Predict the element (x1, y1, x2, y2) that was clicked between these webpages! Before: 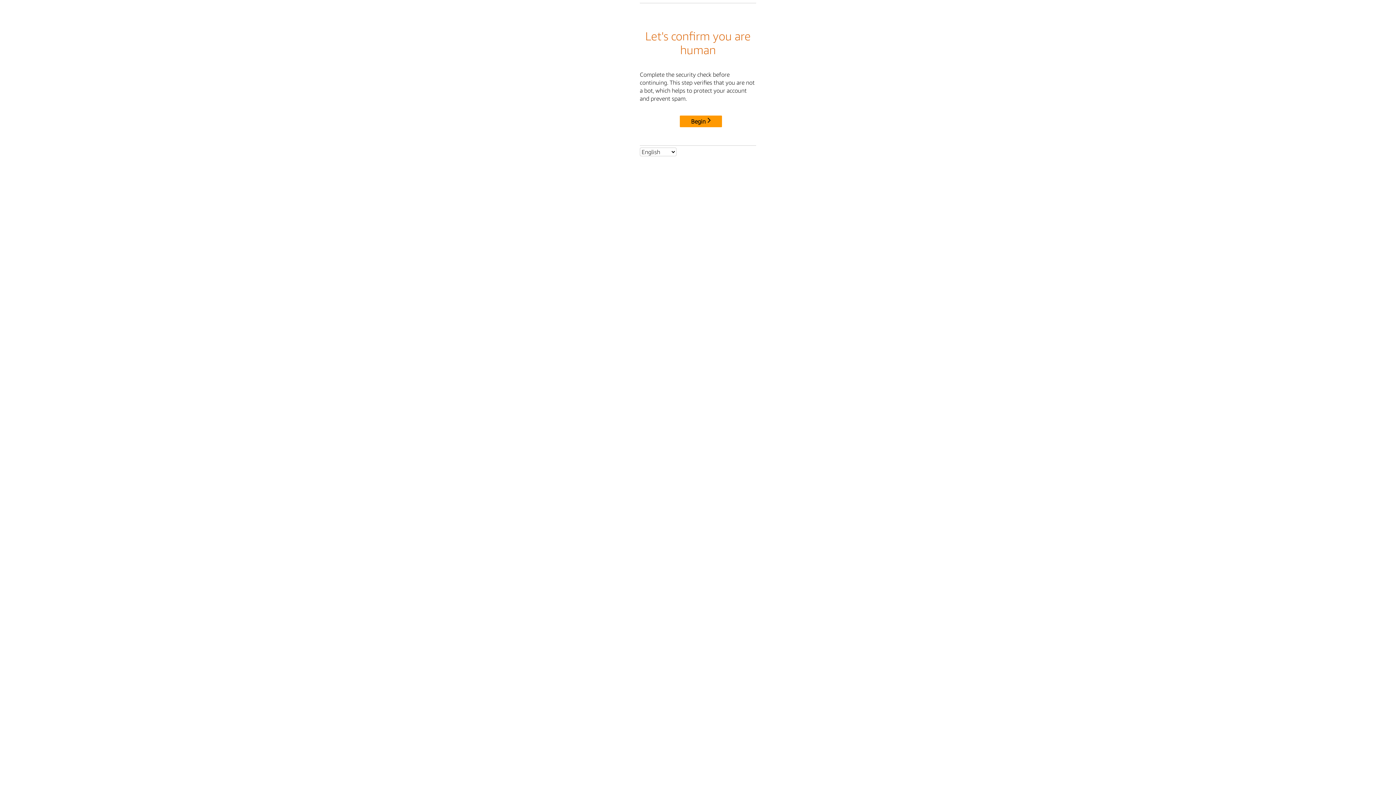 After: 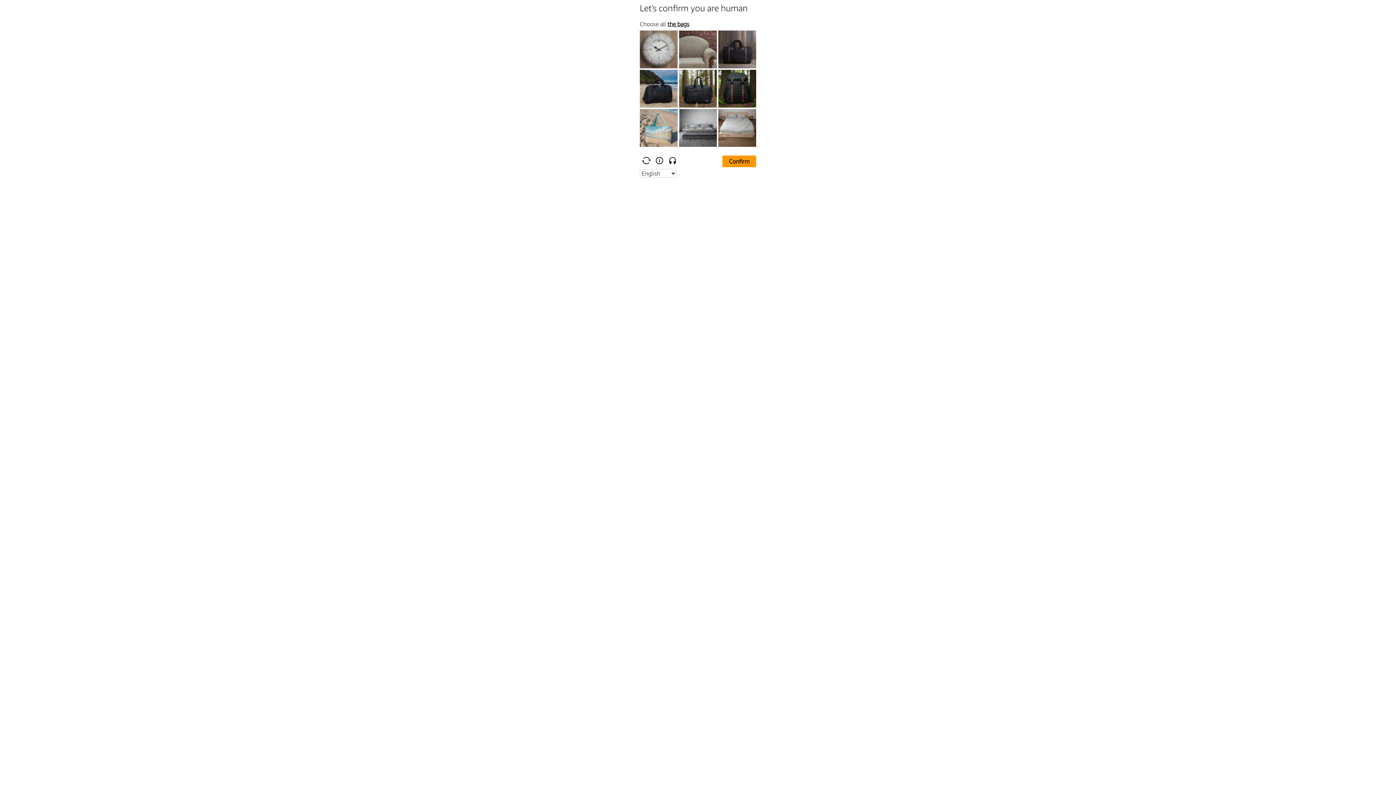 Action: label: Begin bbox: (680, 115, 722, 127)